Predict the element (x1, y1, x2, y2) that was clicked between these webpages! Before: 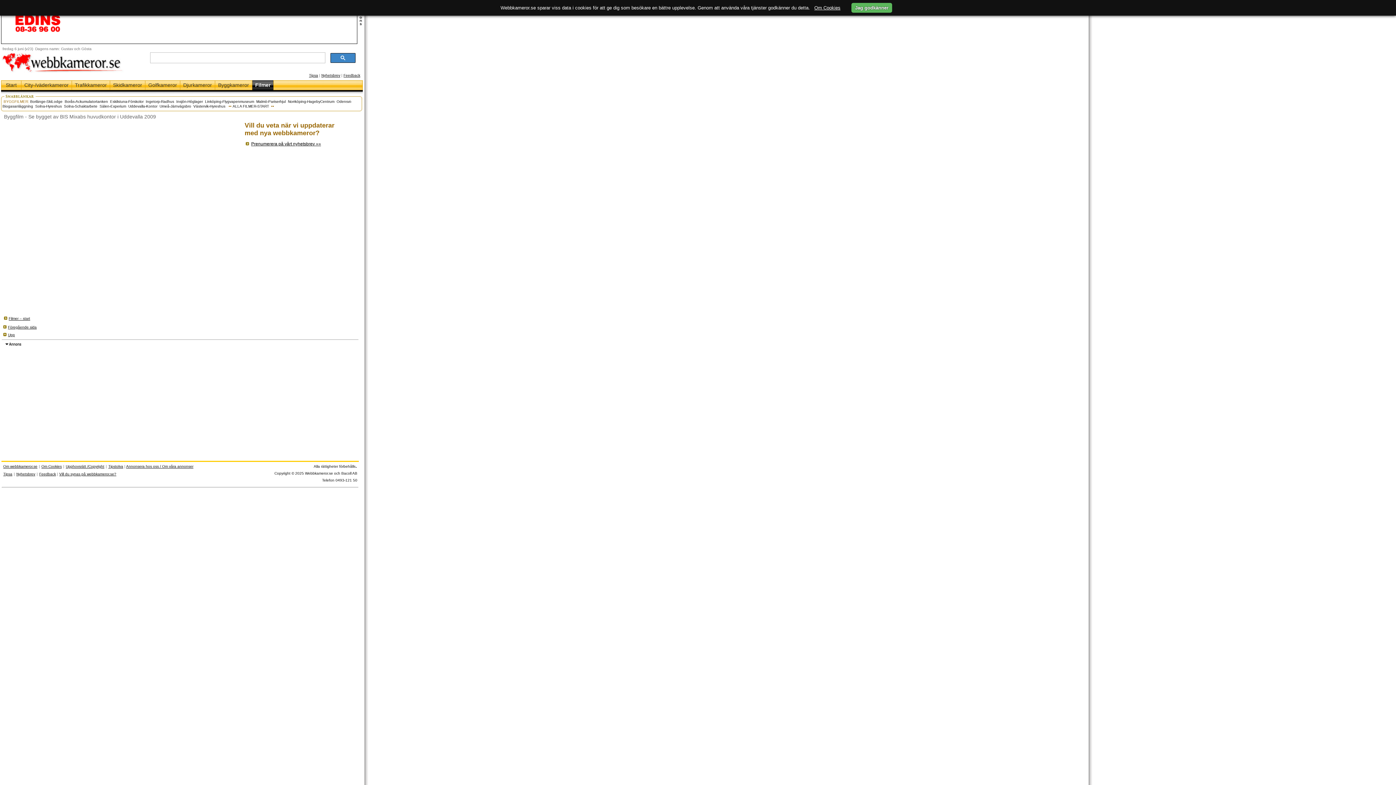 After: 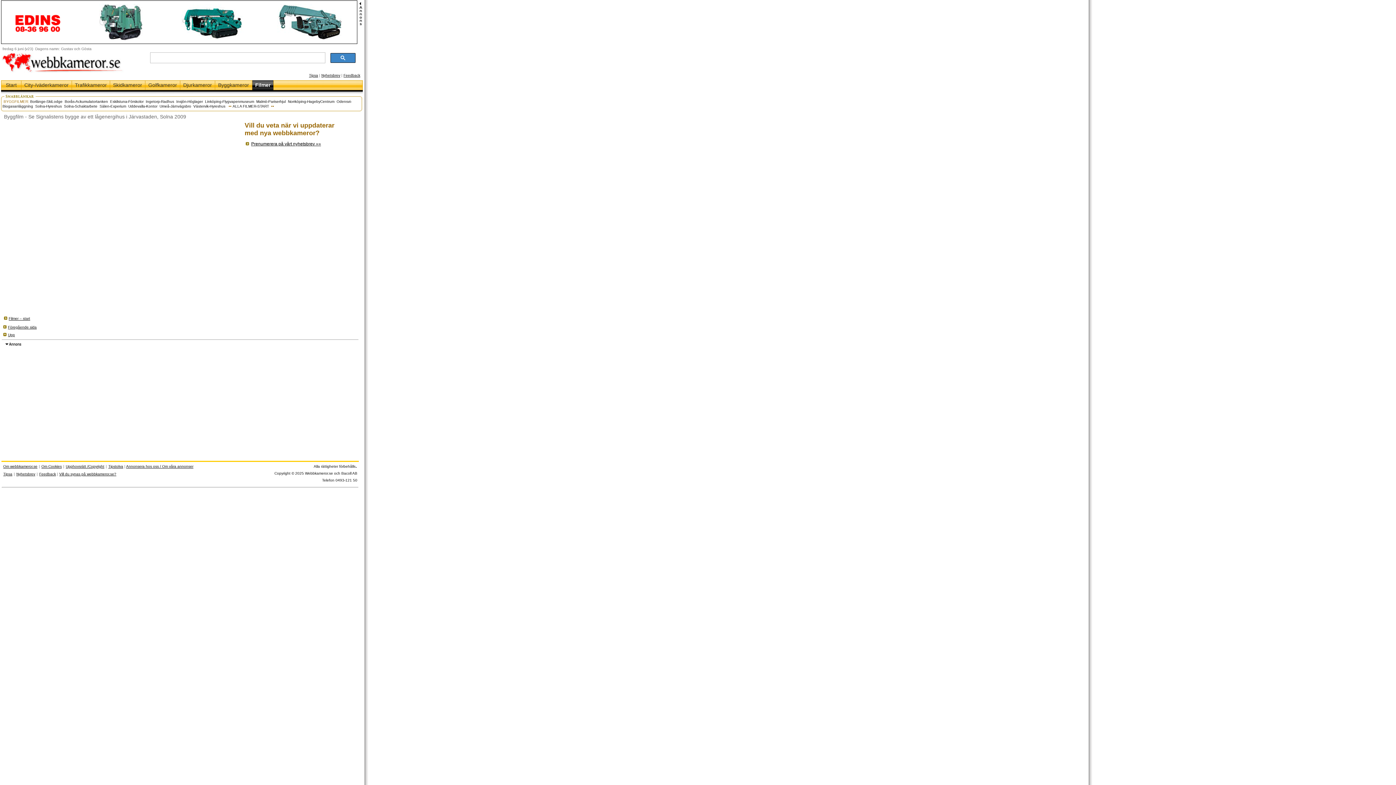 Action: bbox: (35, 104, 61, 108) label: Solna-Hyreshus